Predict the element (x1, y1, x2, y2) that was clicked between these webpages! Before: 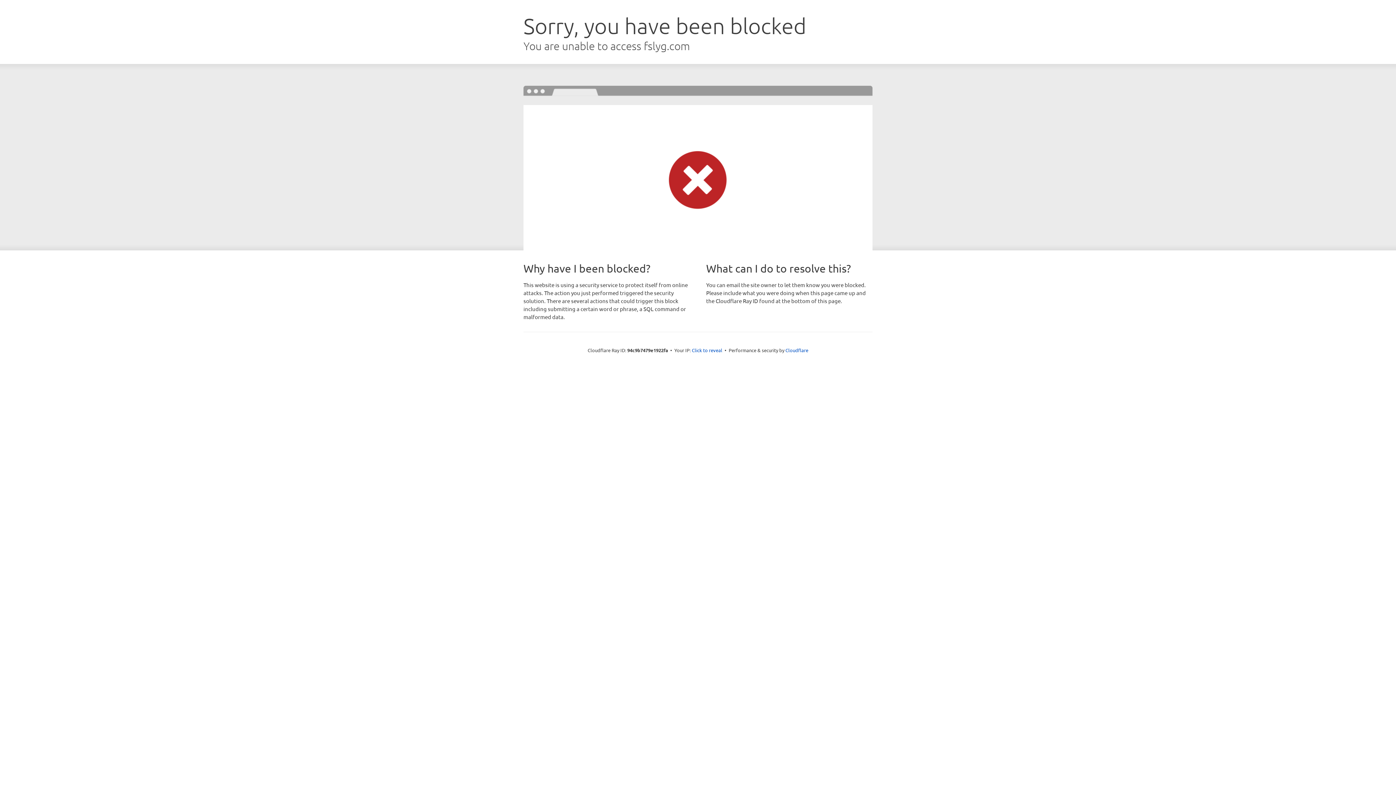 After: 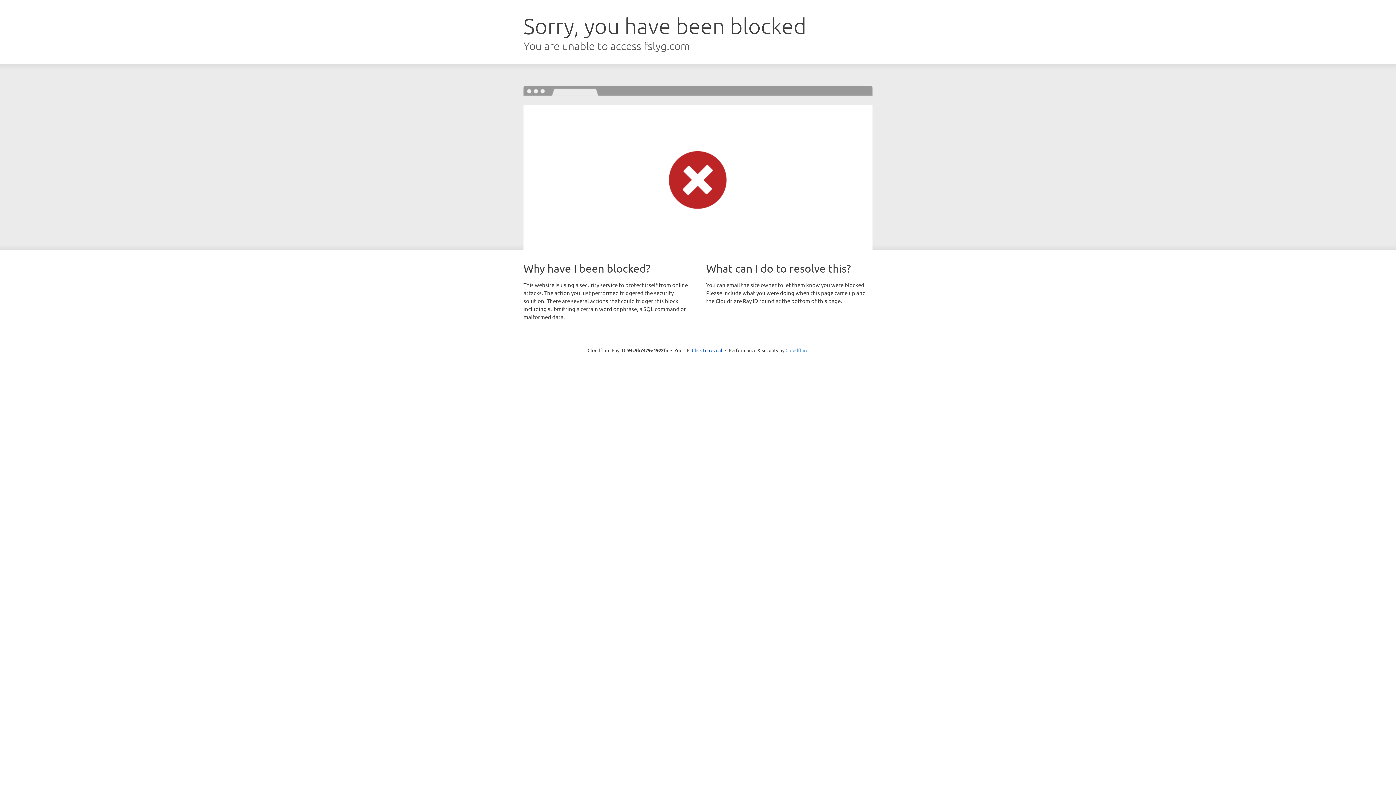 Action: label: Cloudflare bbox: (785, 347, 808, 353)